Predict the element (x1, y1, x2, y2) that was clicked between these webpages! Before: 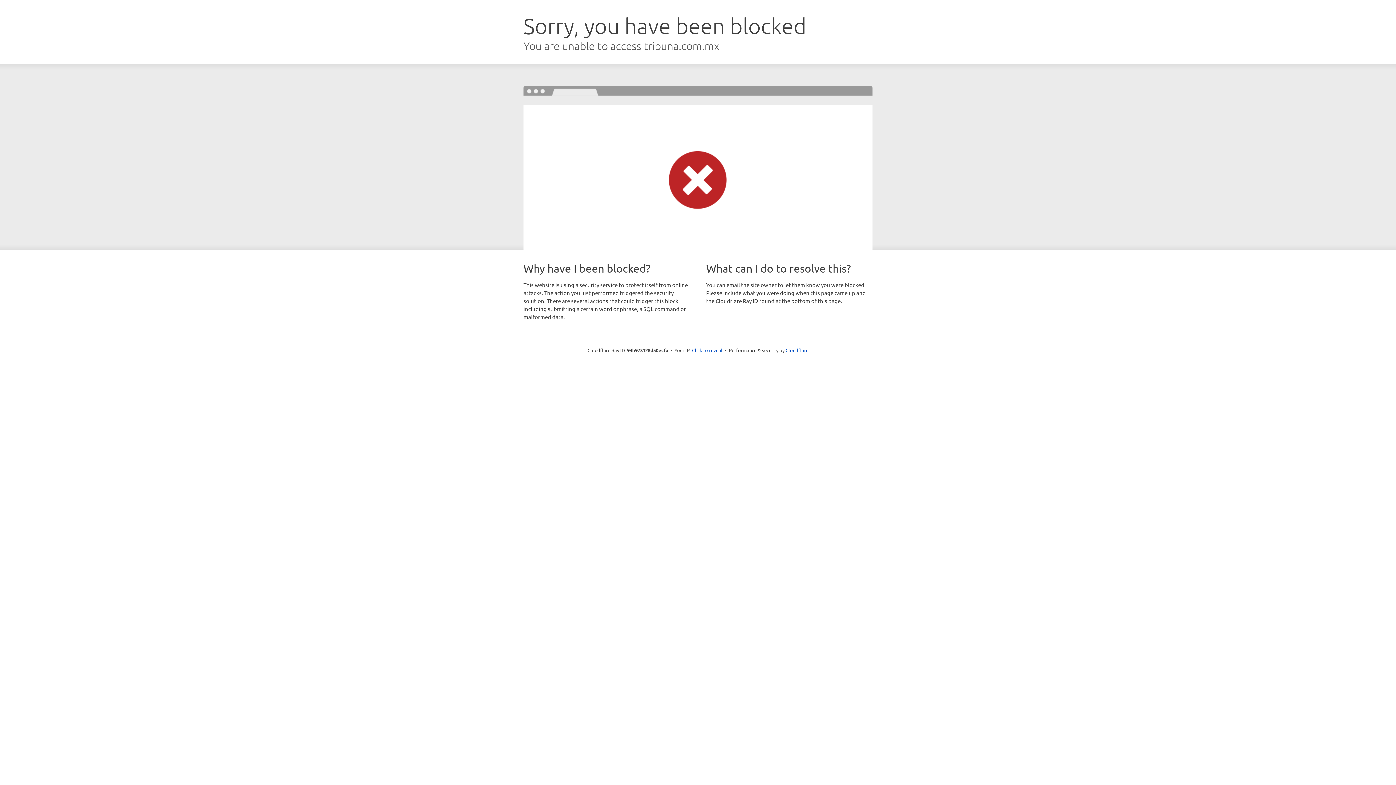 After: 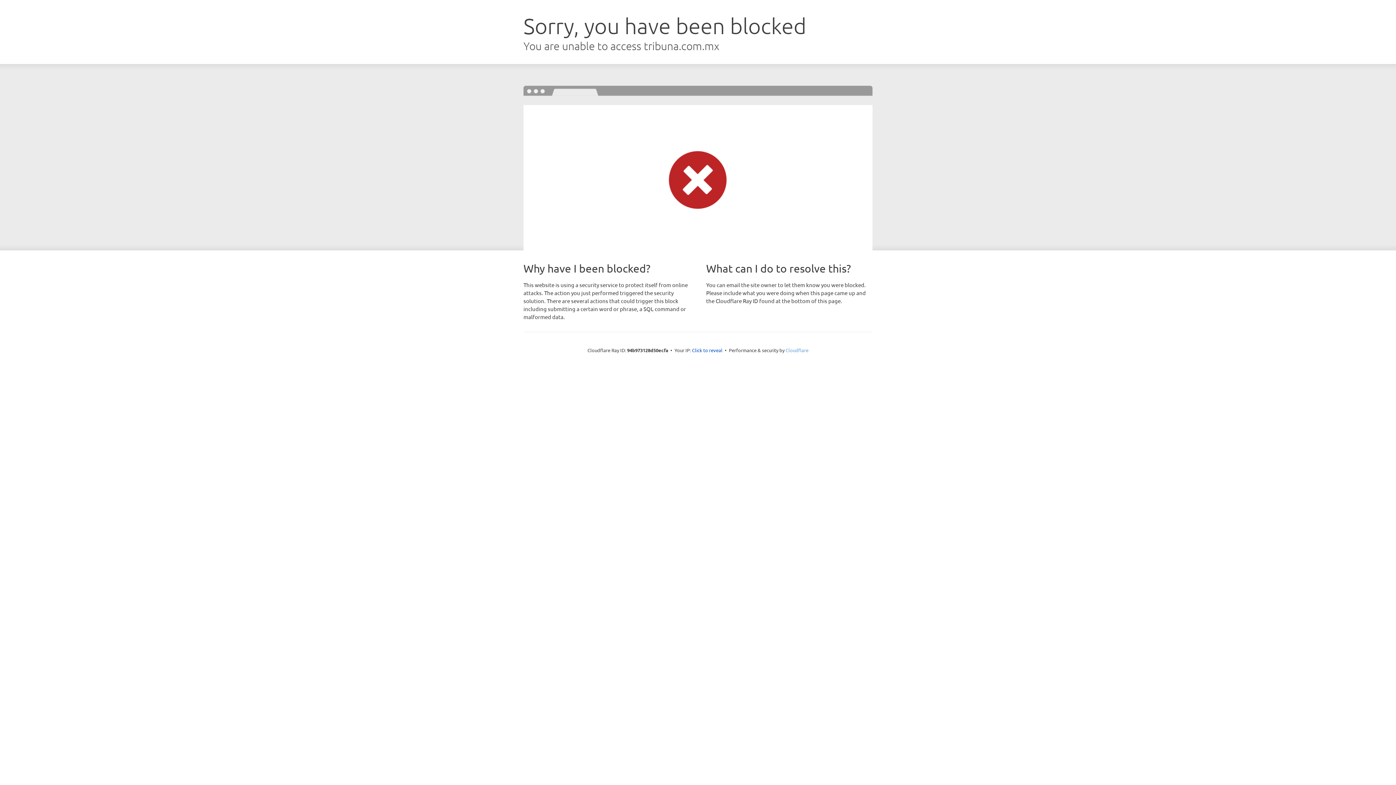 Action: bbox: (785, 347, 808, 353) label: Cloudflare